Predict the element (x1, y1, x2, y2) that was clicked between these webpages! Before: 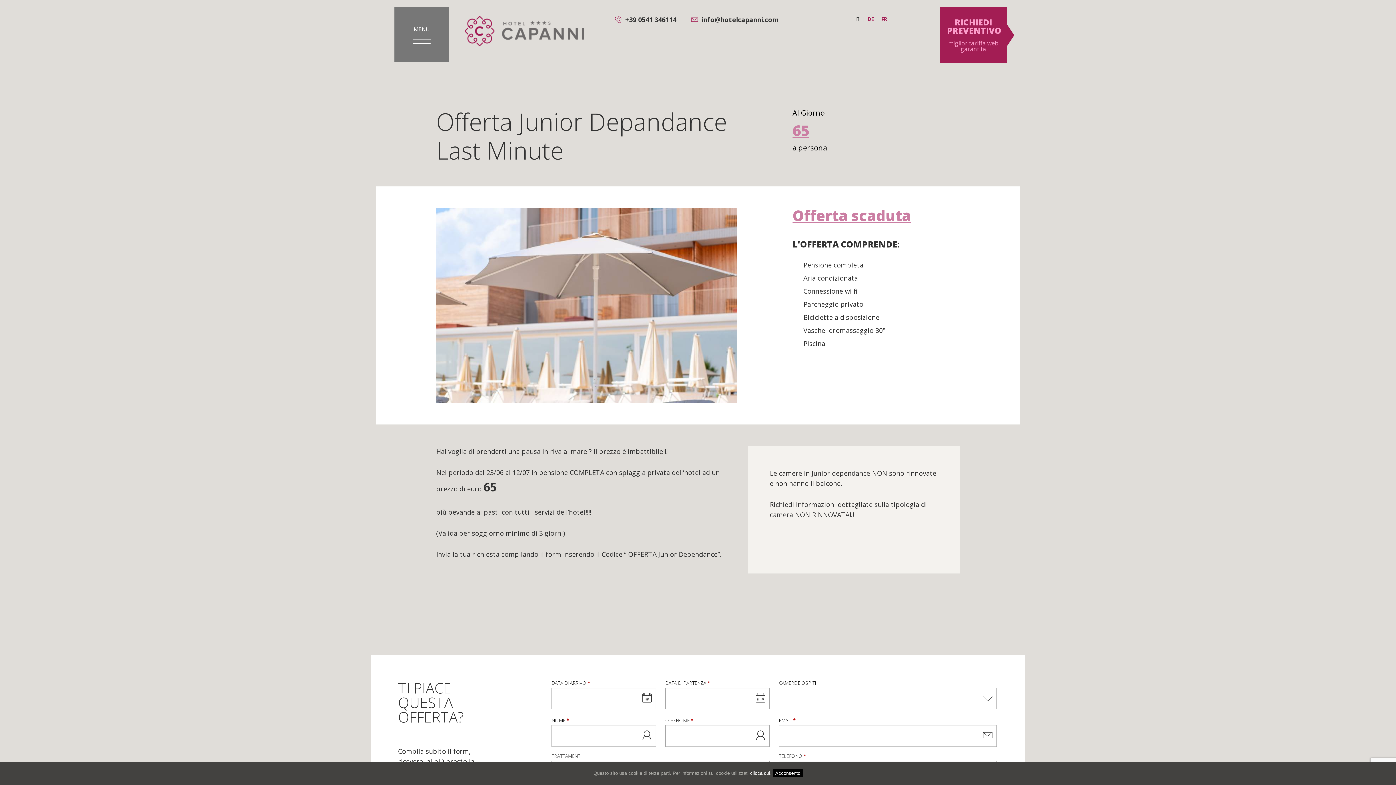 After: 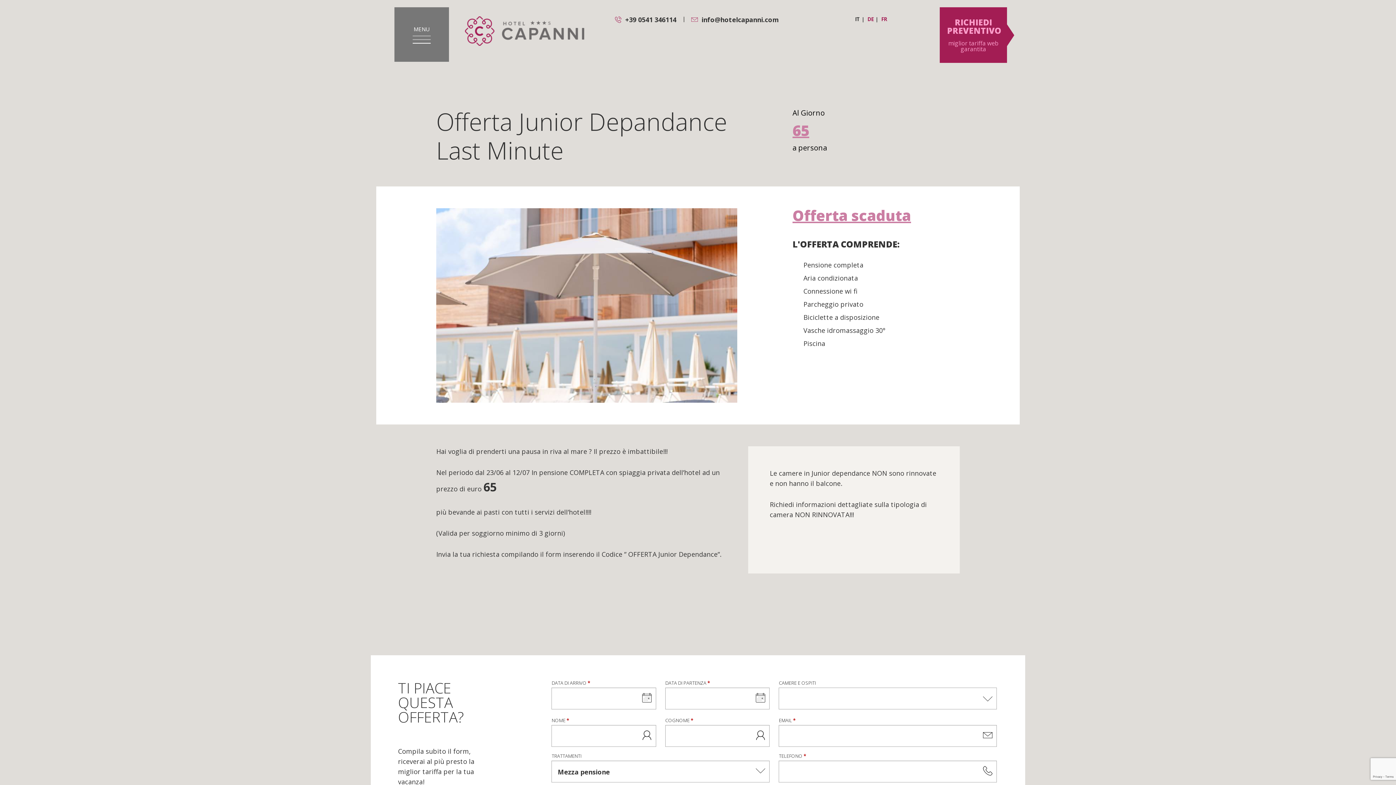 Action: bbox: (773, 769, 802, 777) label: Acconsento